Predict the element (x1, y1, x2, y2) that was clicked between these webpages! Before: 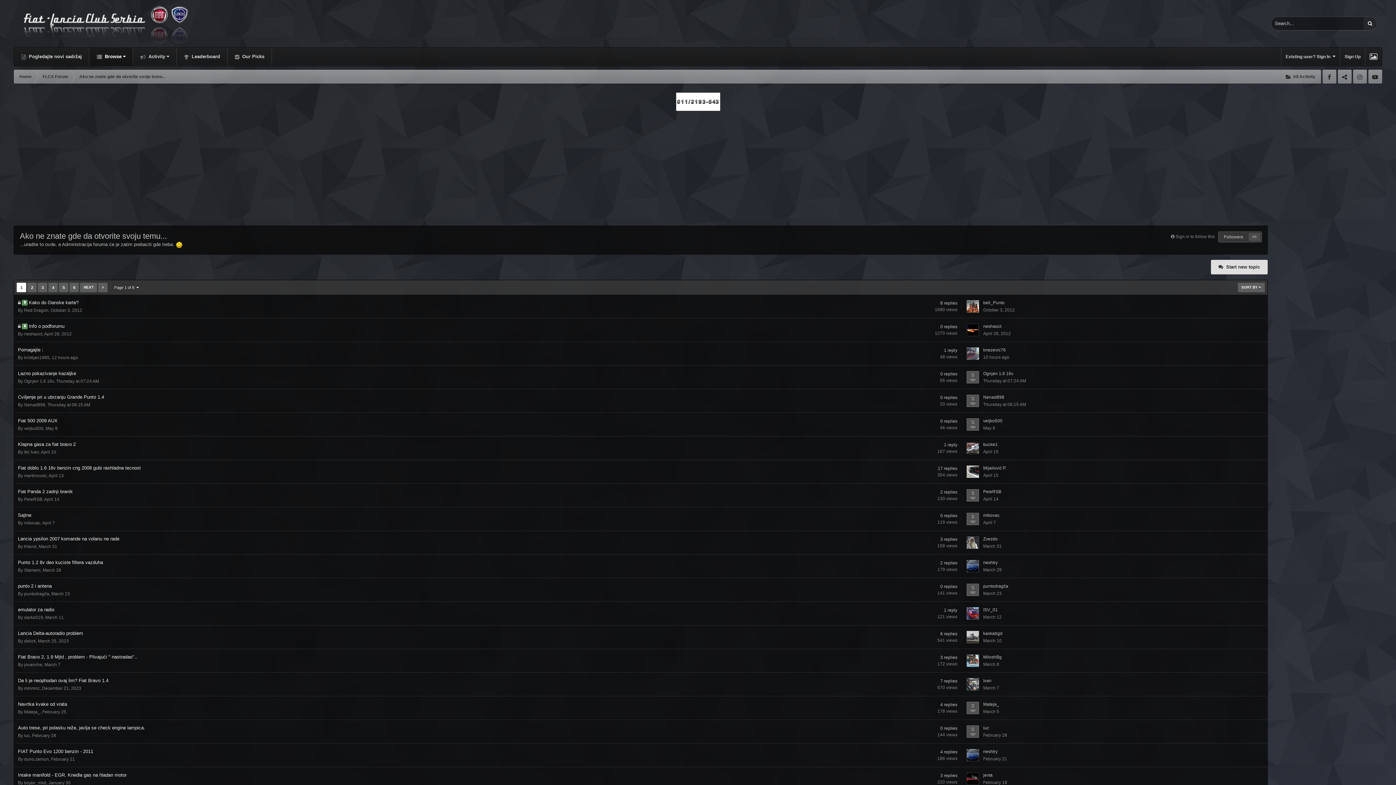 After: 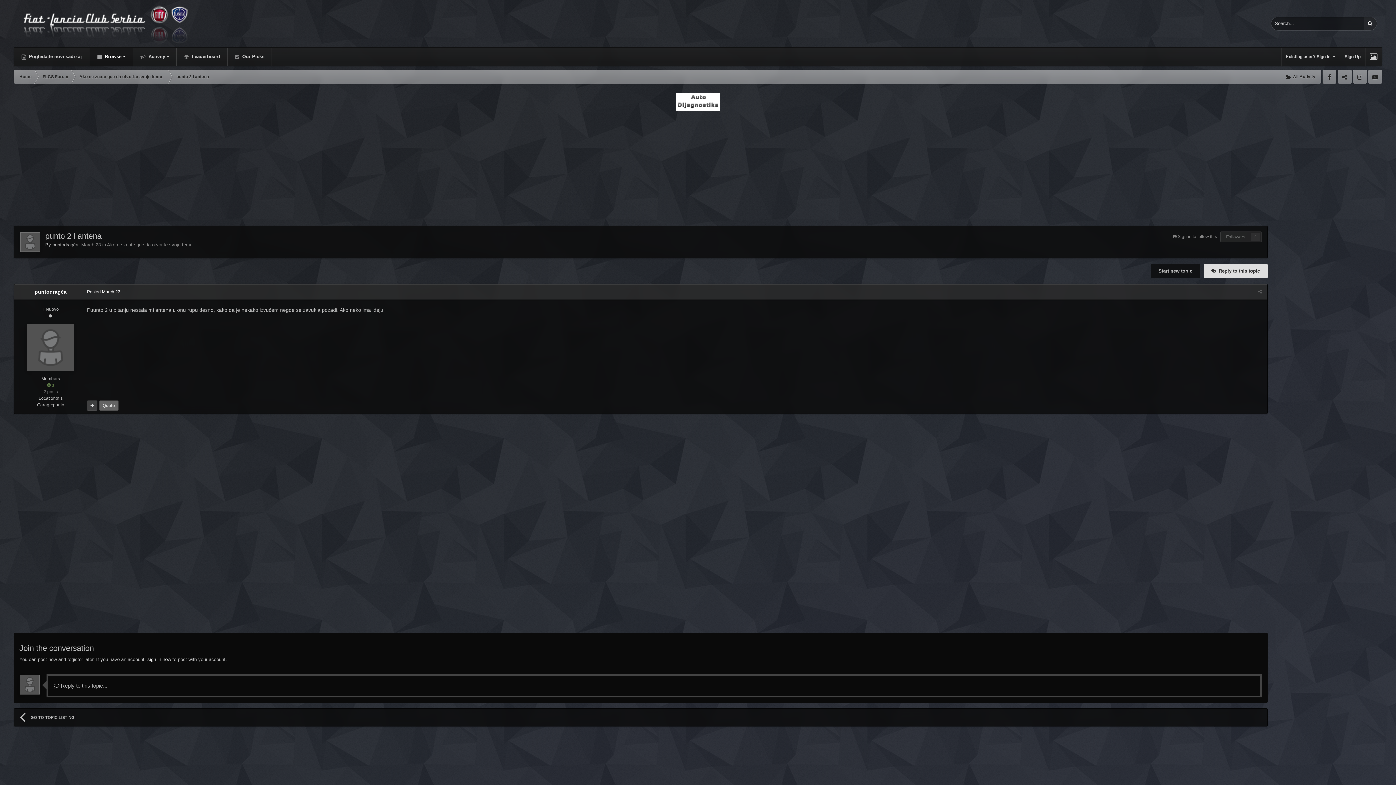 Action: label: punto 2 i antena bbox: (17, 582, 51, 590)